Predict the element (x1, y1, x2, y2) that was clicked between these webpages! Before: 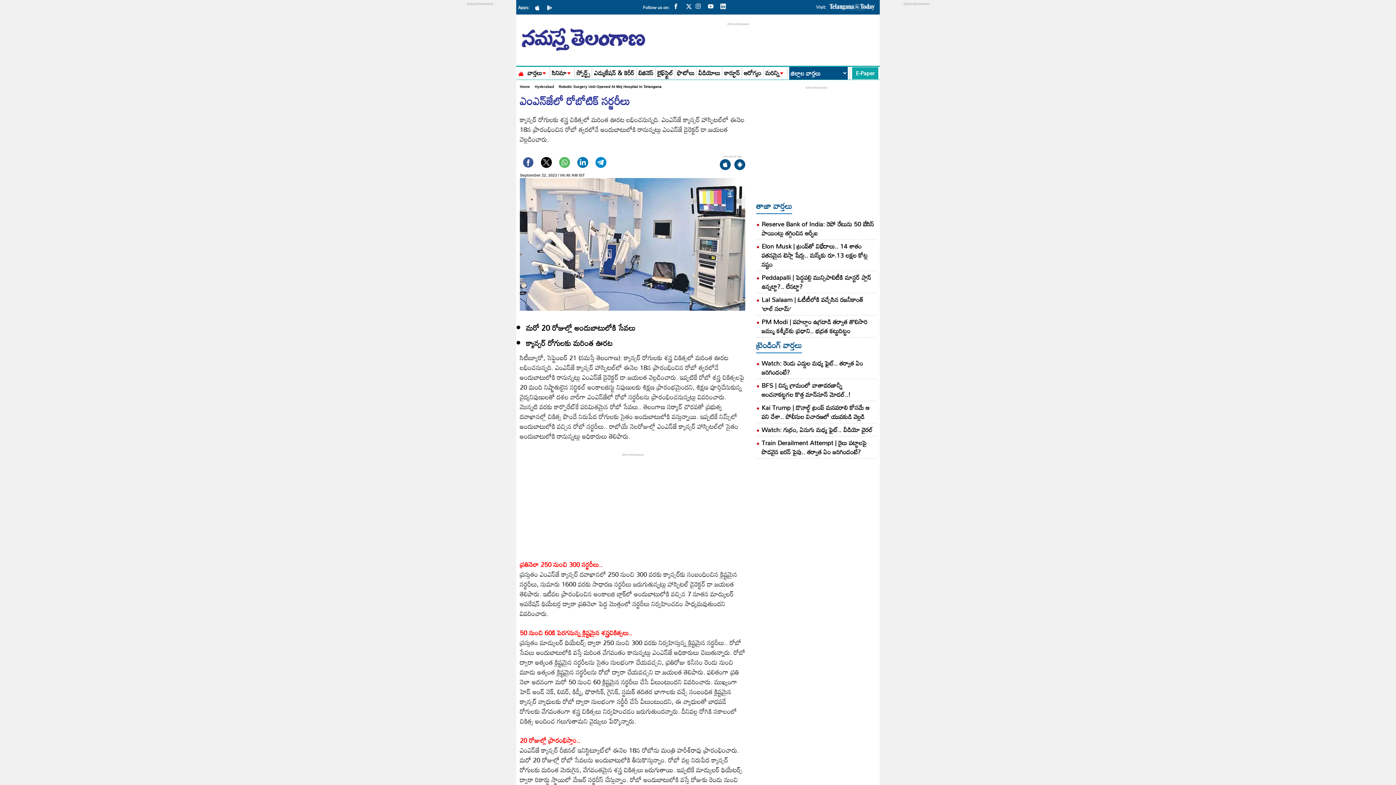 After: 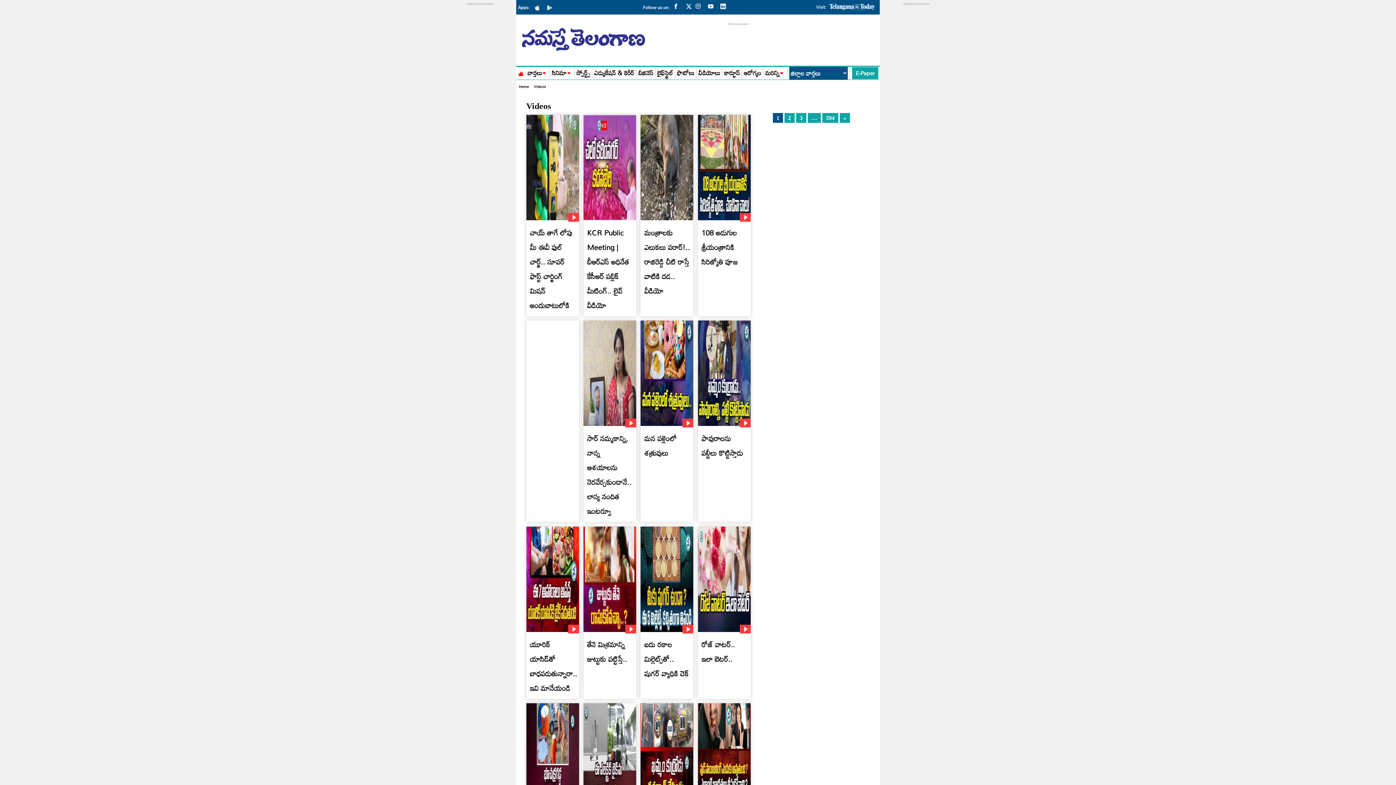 Action: bbox: (698, 67, 720, 78) label: వీడియోలు